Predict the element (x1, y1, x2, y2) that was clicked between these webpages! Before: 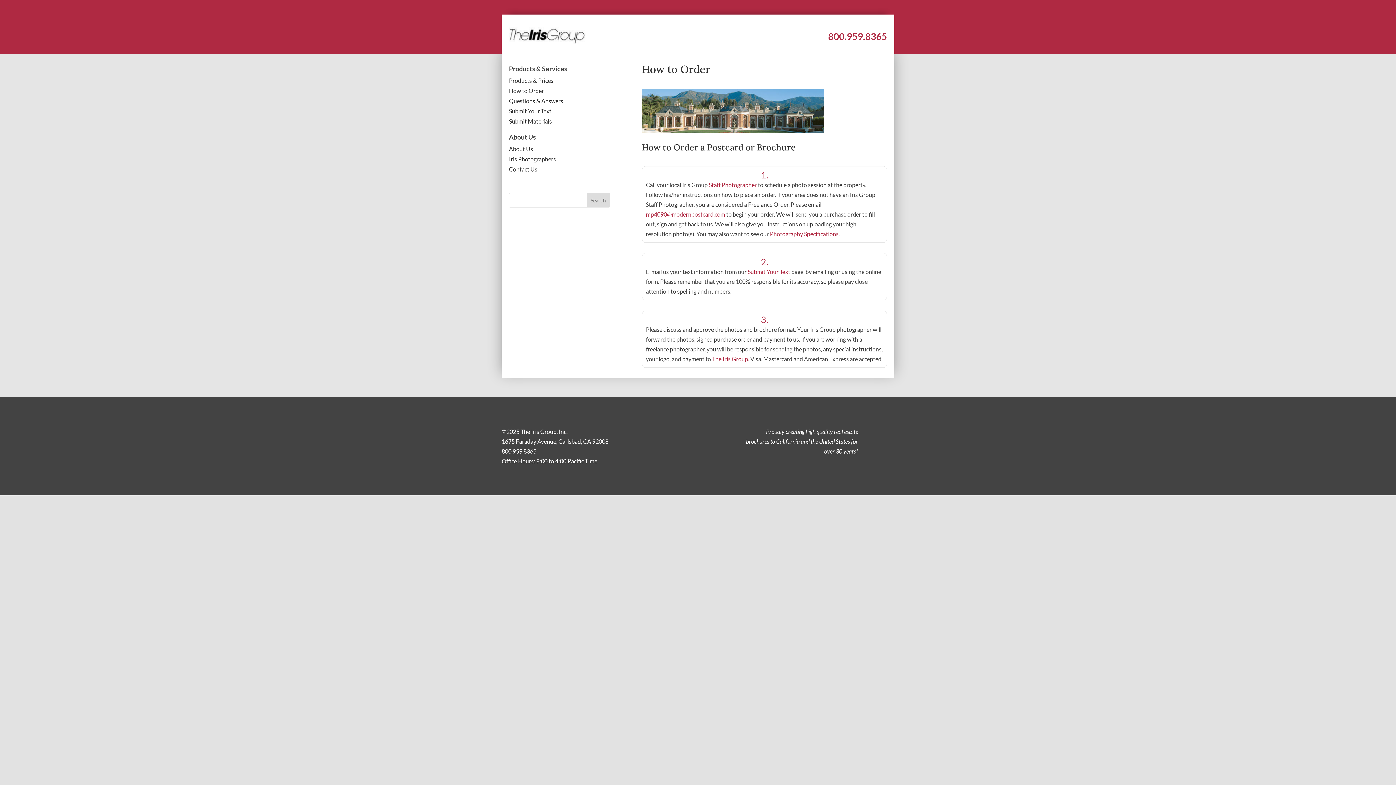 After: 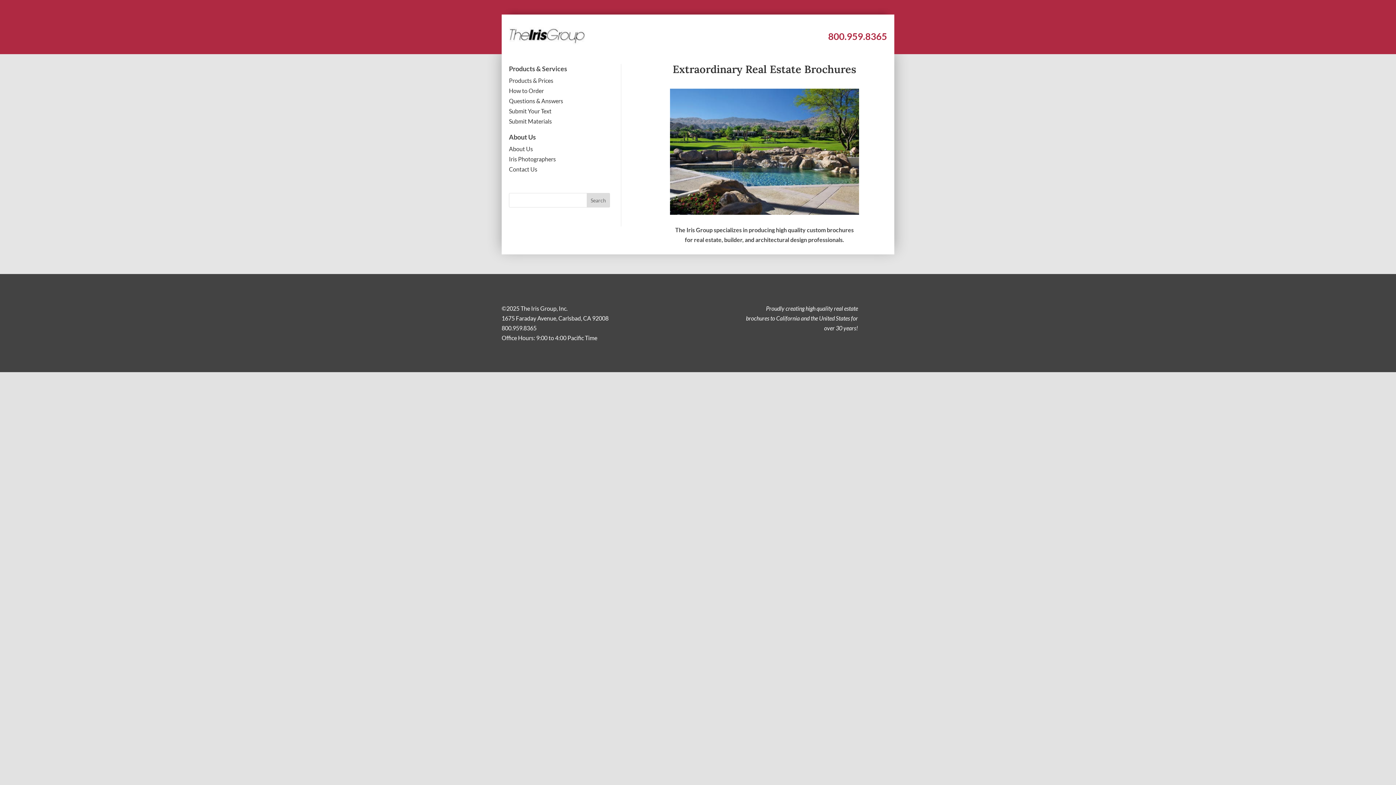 Action: bbox: (509, 38, 586, 45)